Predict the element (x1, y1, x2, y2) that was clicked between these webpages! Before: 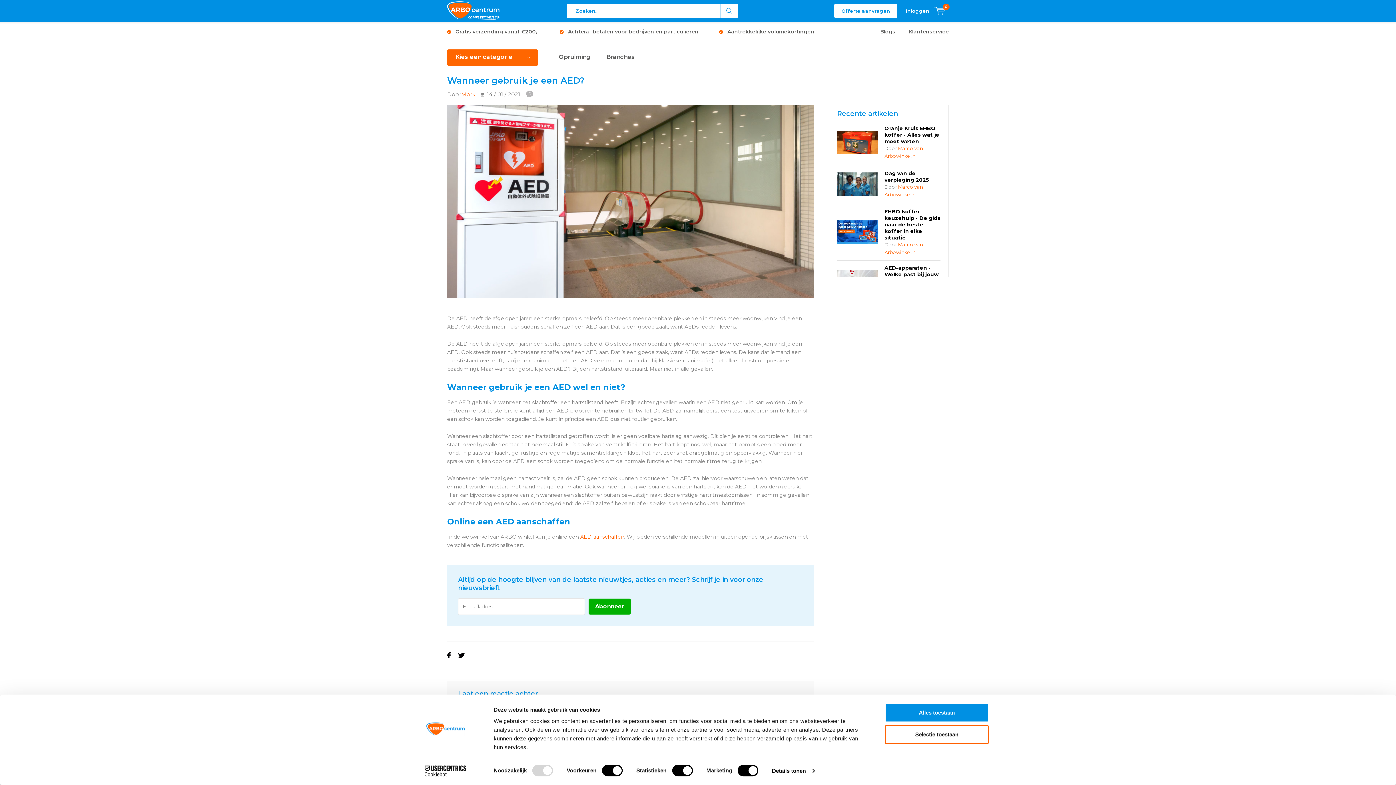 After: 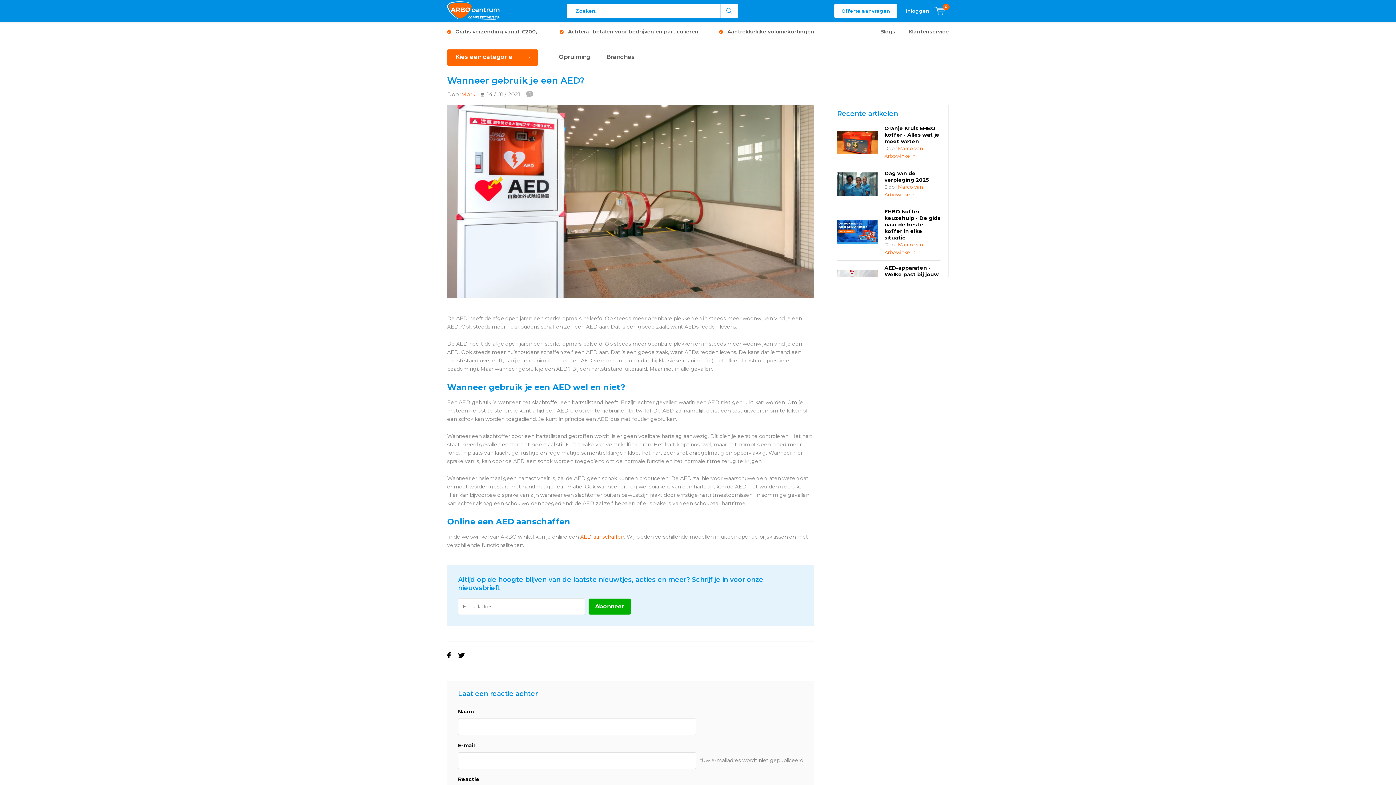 Action: bbox: (885, 725, 989, 744) label: Selectie toestaan